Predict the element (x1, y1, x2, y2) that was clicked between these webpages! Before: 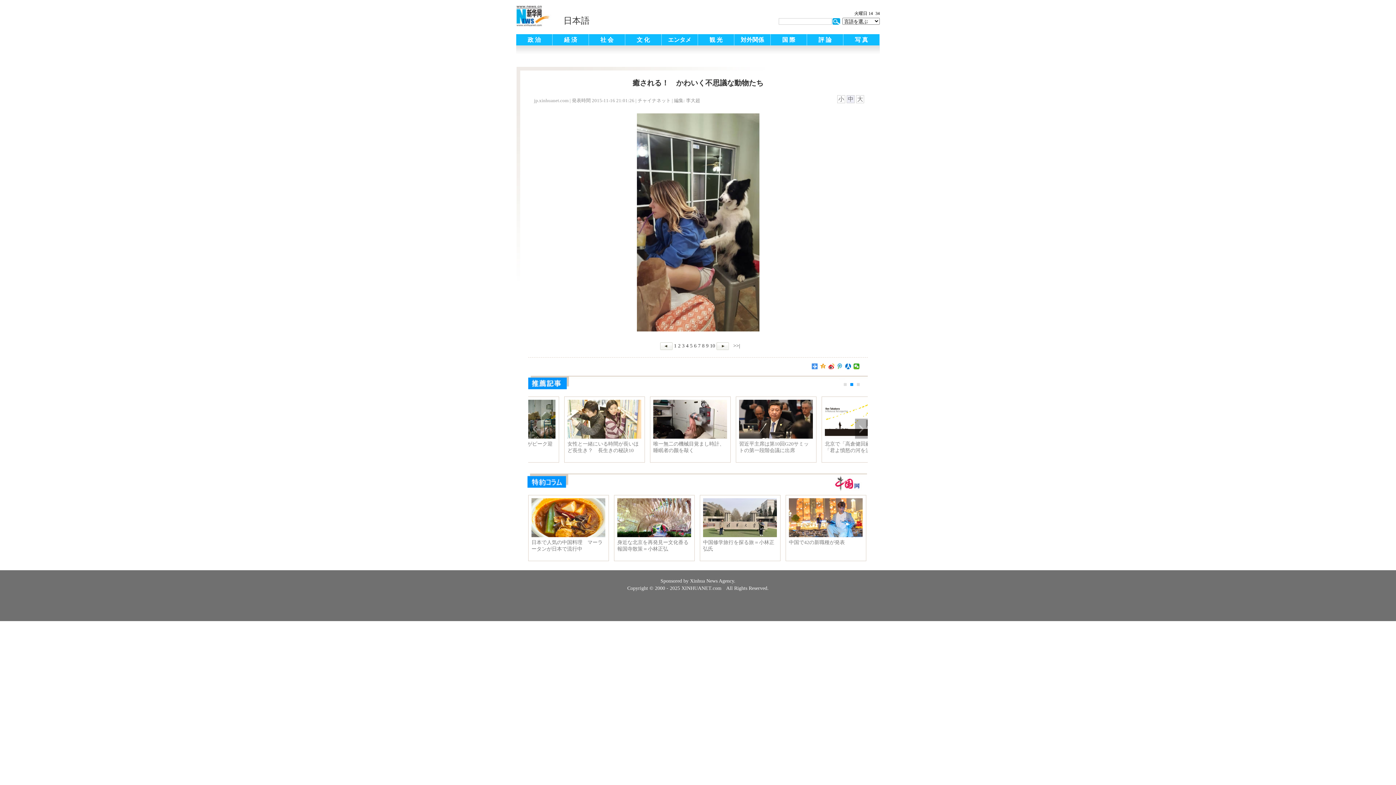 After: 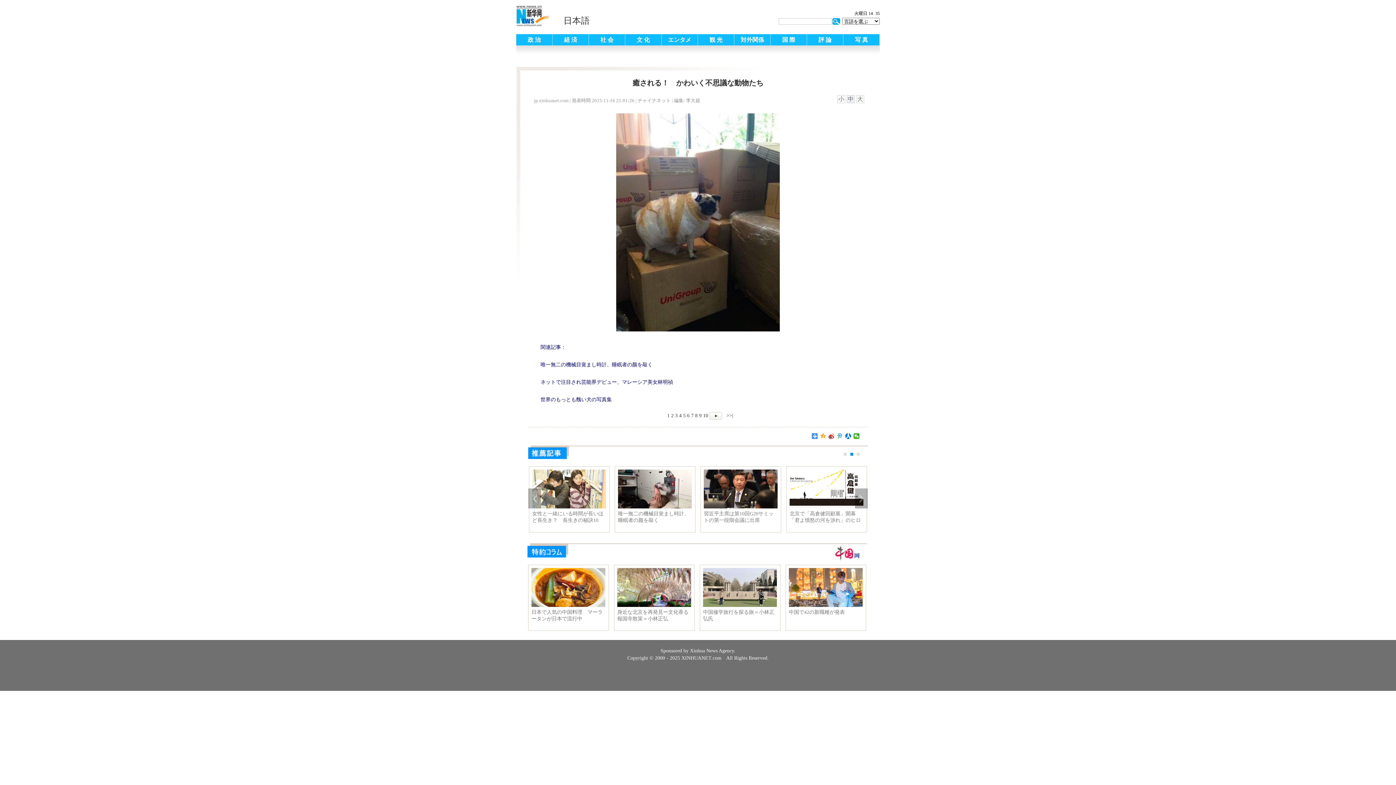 Action: bbox: (674, 343, 676, 348) label: 1